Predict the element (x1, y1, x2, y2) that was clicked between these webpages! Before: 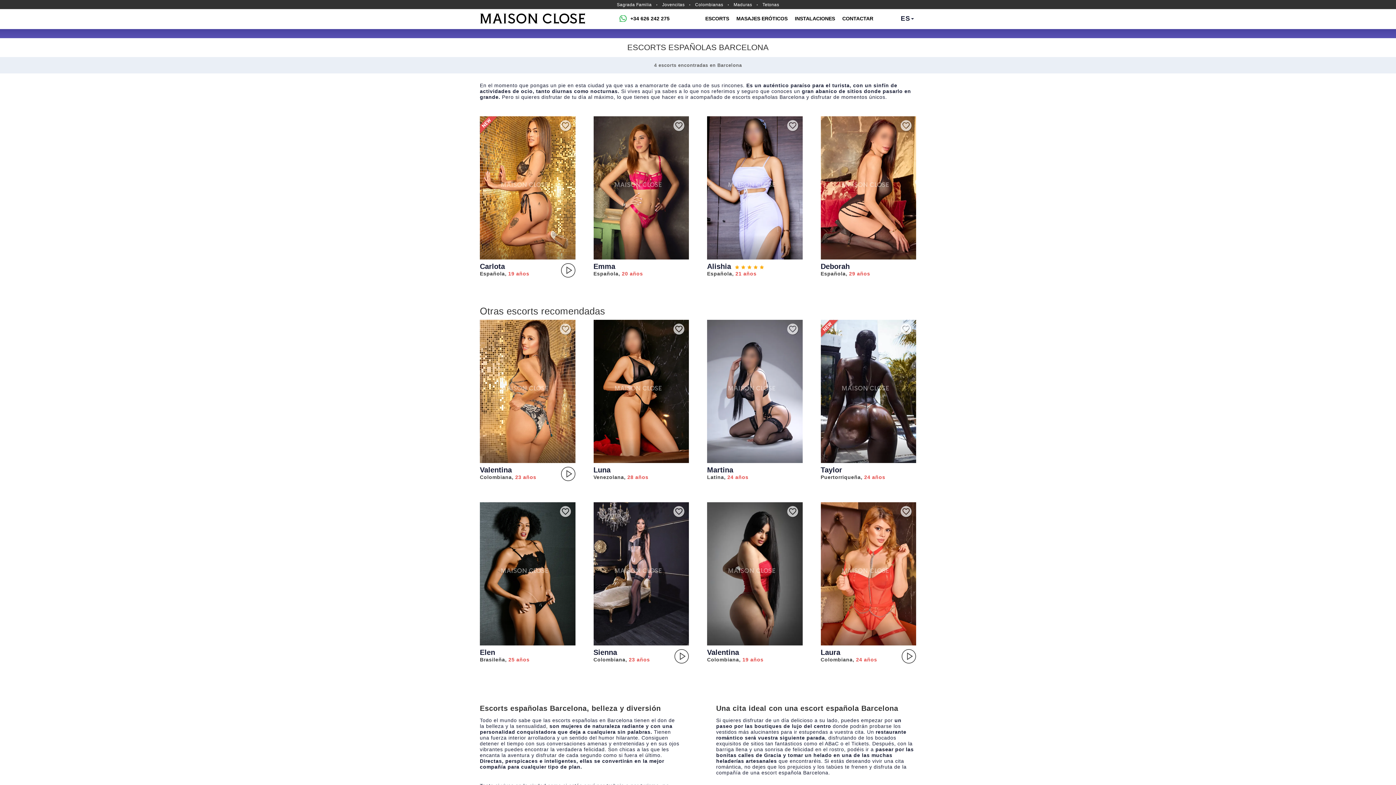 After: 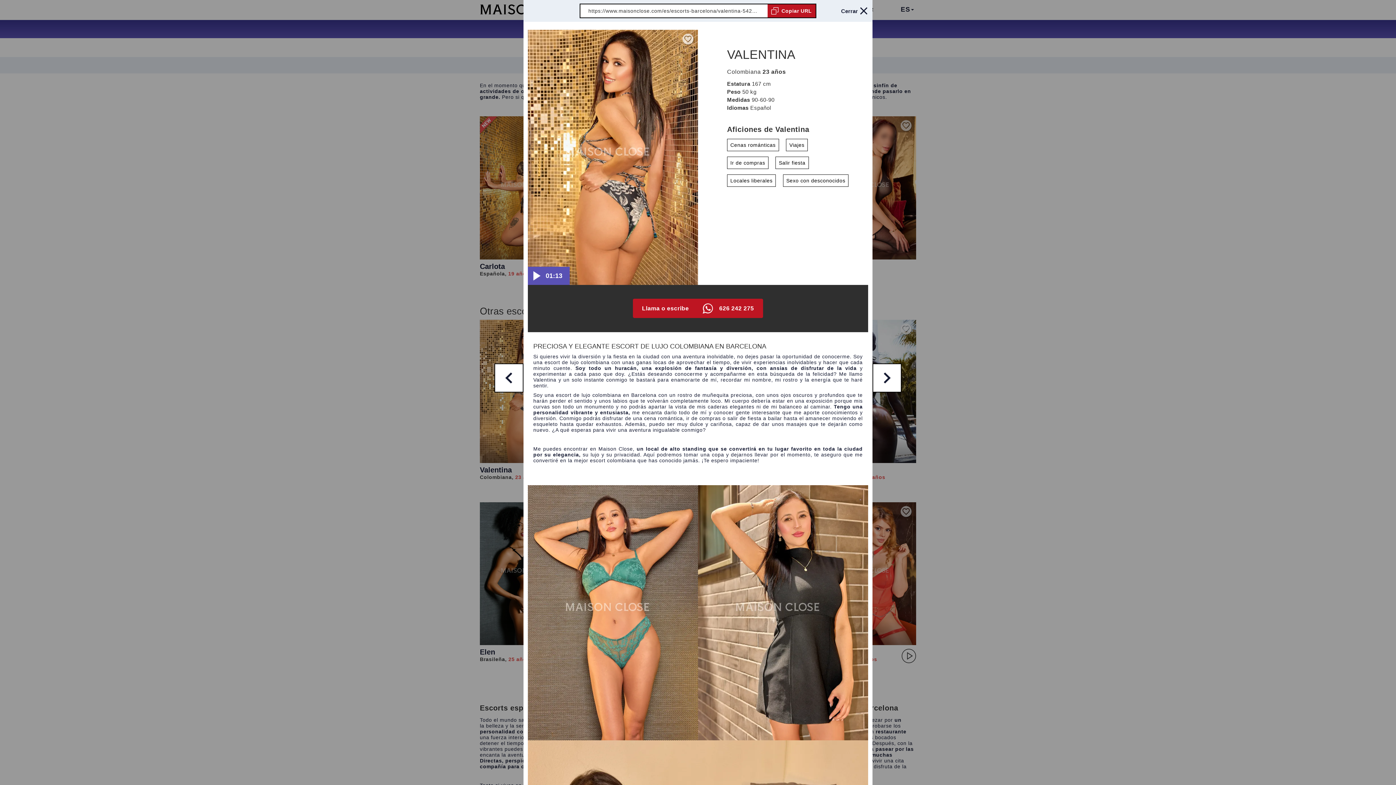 Action: bbox: (480, 320, 575, 463)